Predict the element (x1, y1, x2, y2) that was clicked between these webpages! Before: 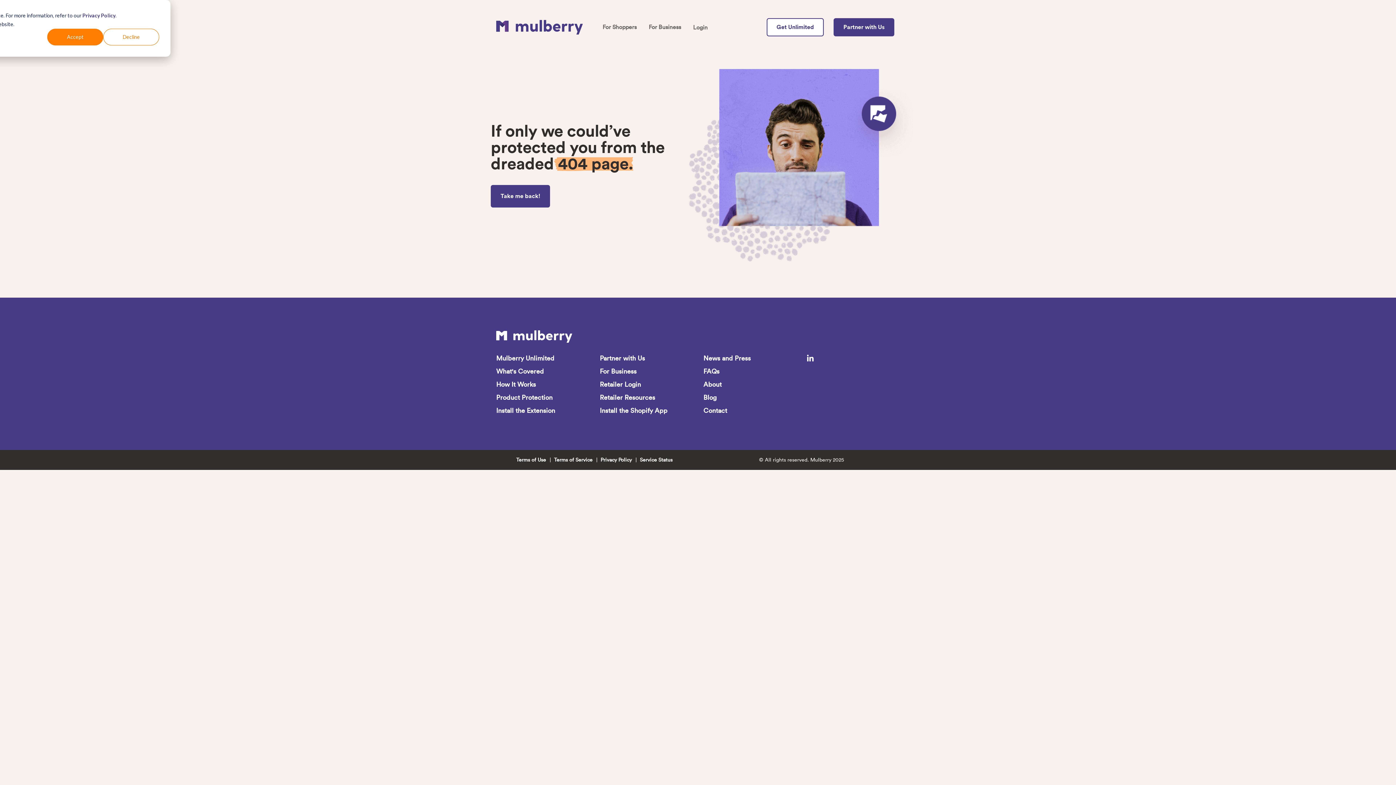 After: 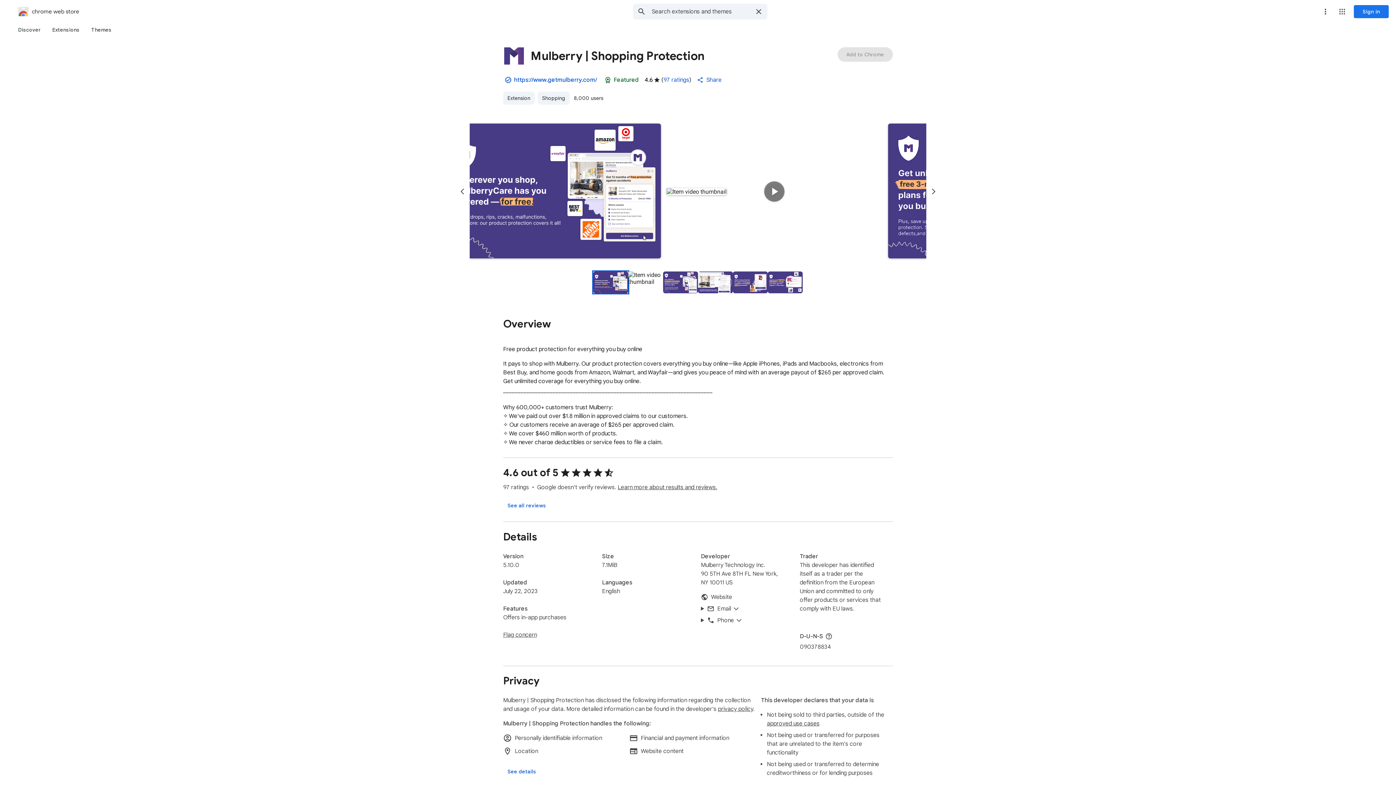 Action: label: Install the Extension bbox: (496, 406, 555, 415)